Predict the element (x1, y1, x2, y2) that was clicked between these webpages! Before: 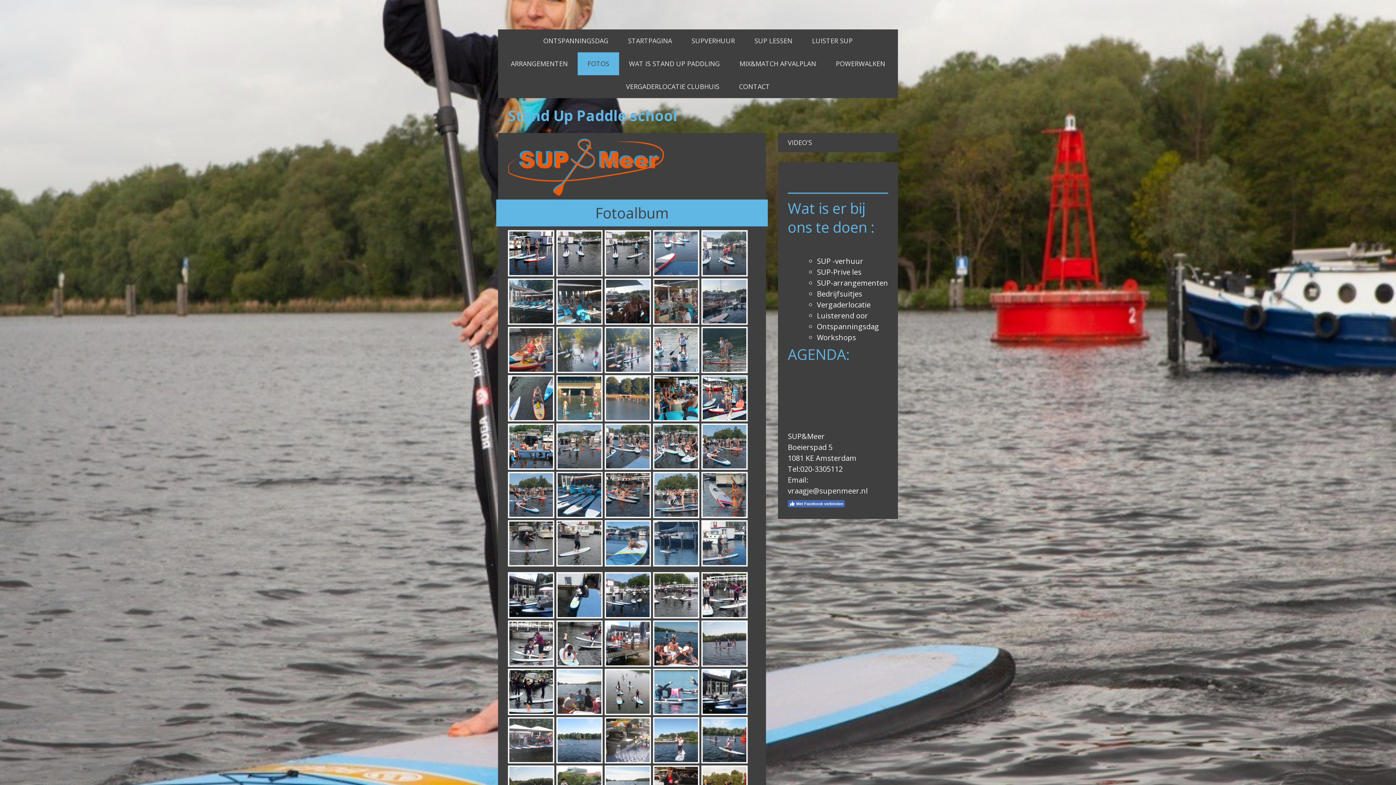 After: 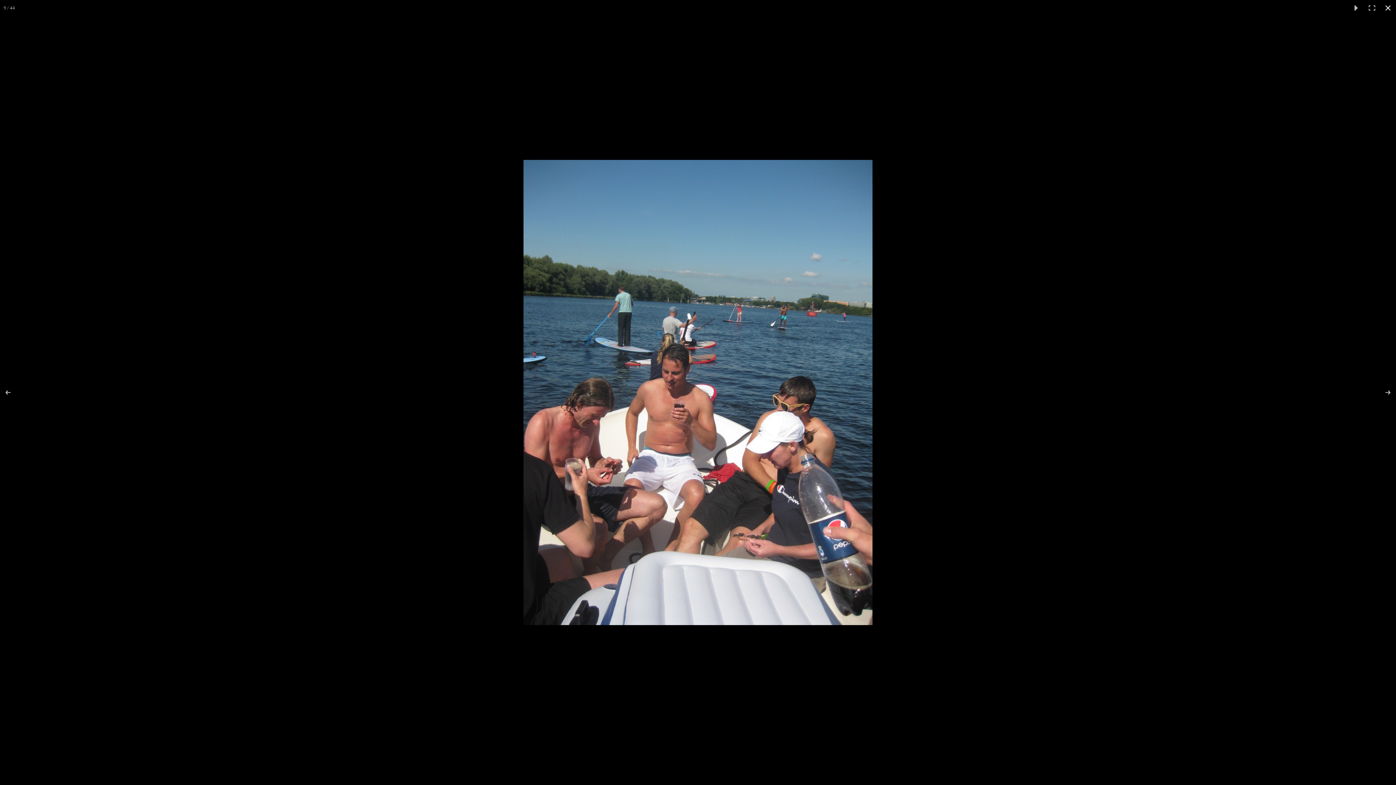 Action: bbox: (653, 620, 699, 667)